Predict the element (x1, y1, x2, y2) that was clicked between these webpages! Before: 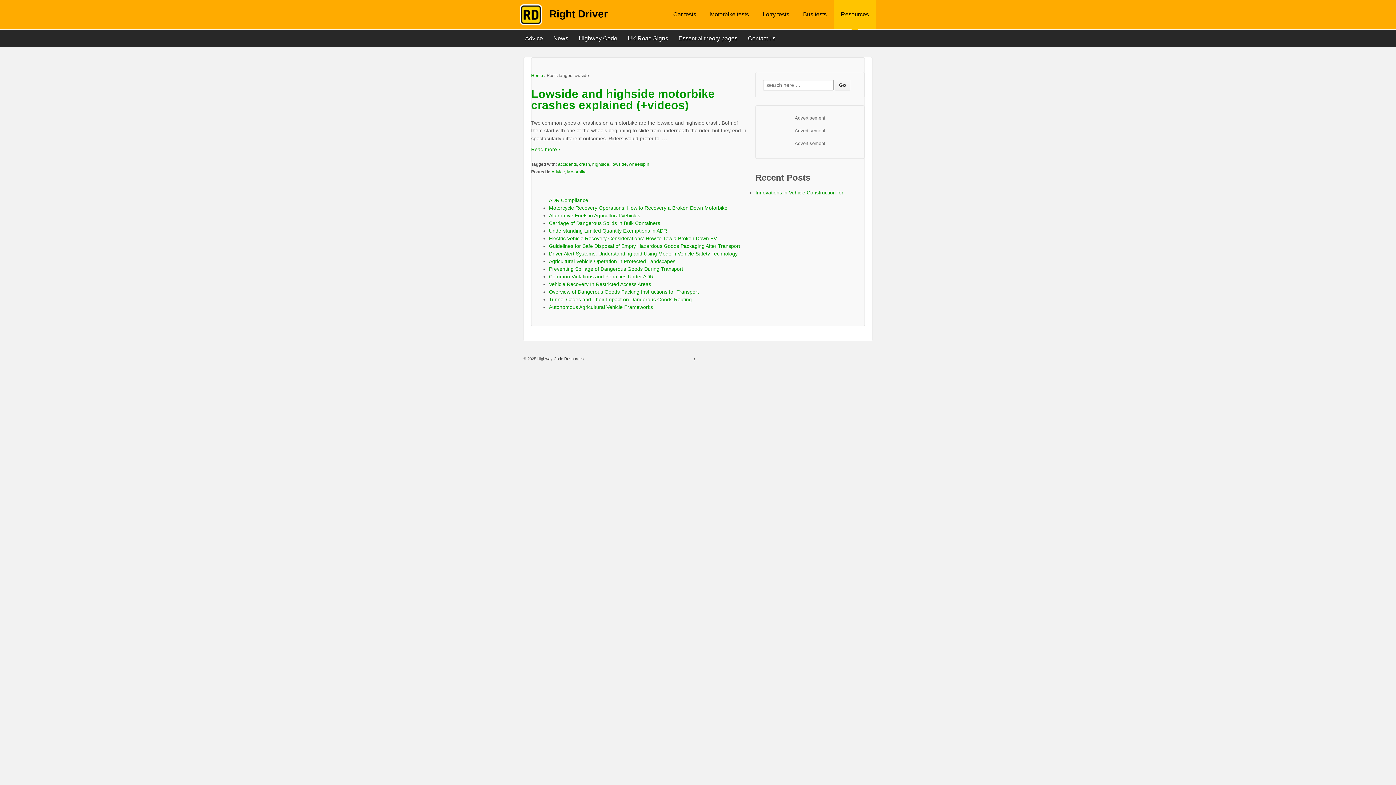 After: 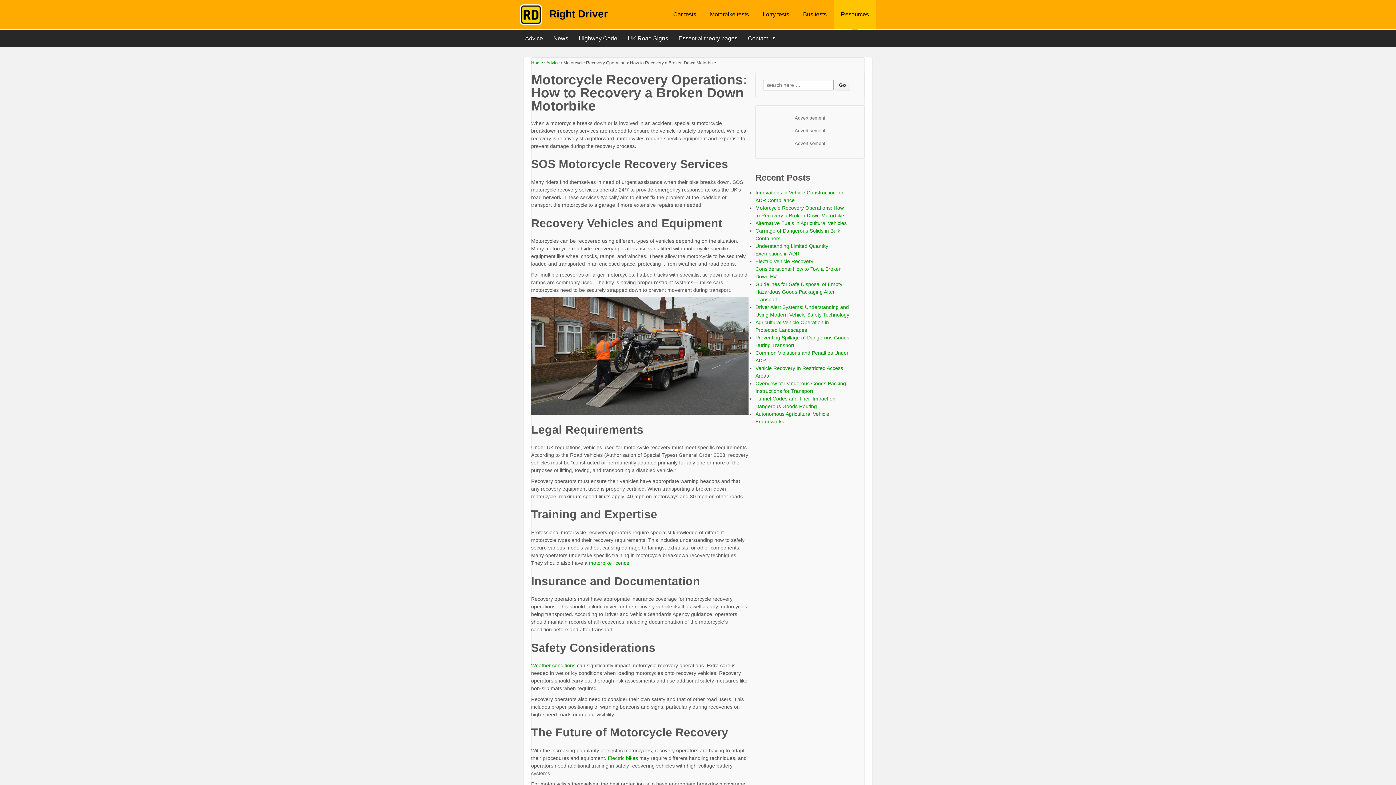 Action: bbox: (549, 204, 727, 210) label: Motorcycle Recovery Operations: How to Recovery a Broken Down Motorbike